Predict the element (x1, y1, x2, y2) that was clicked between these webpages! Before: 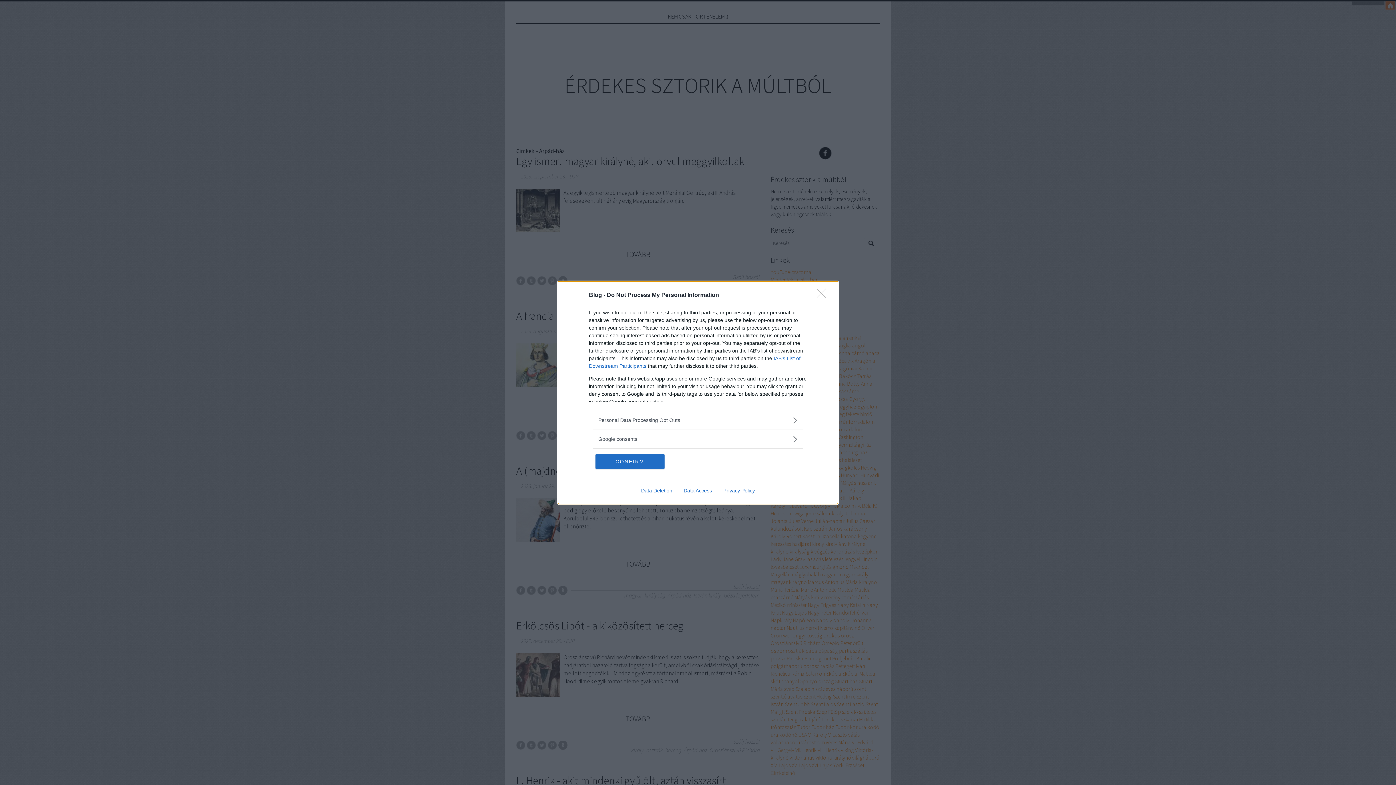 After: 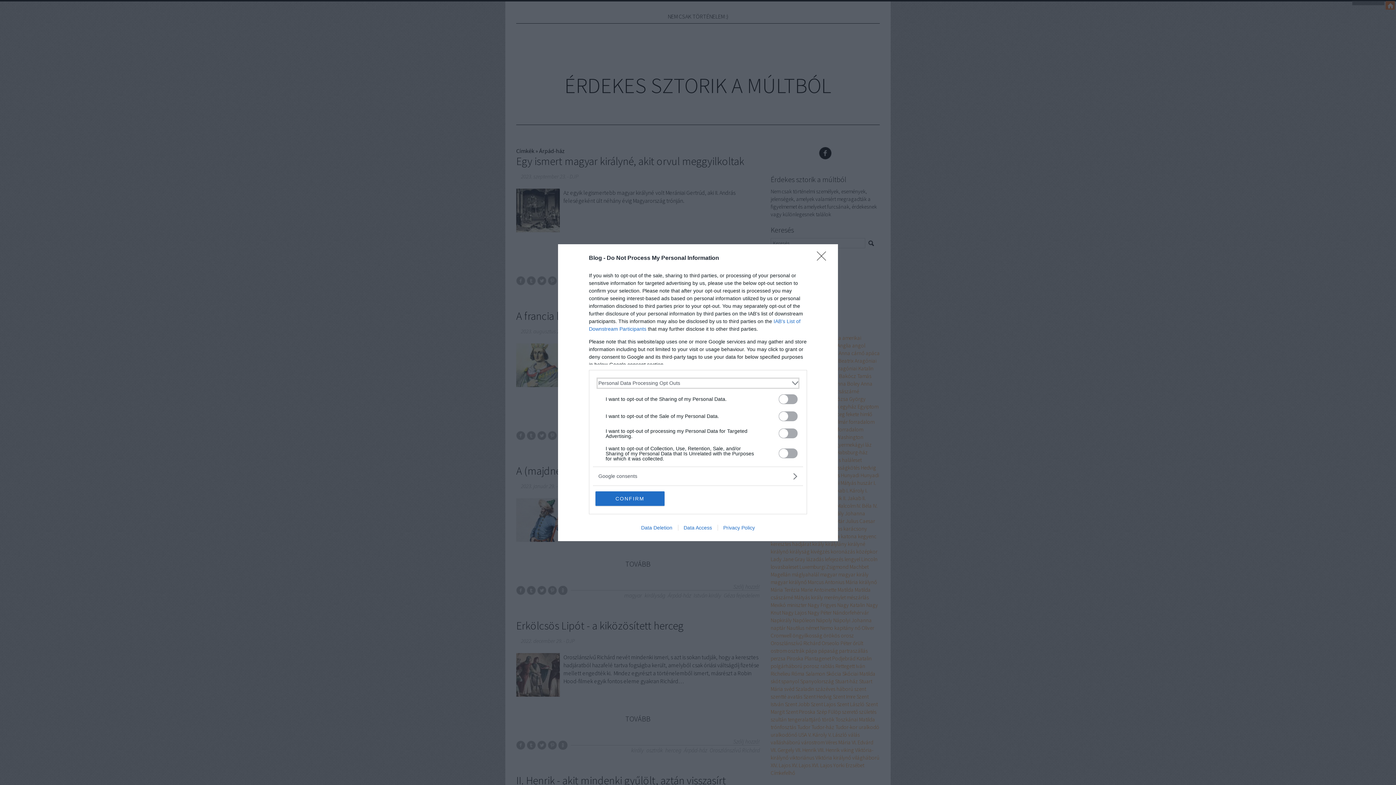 Action: label: Opt-Outs bbox: (598, 416, 797, 424)